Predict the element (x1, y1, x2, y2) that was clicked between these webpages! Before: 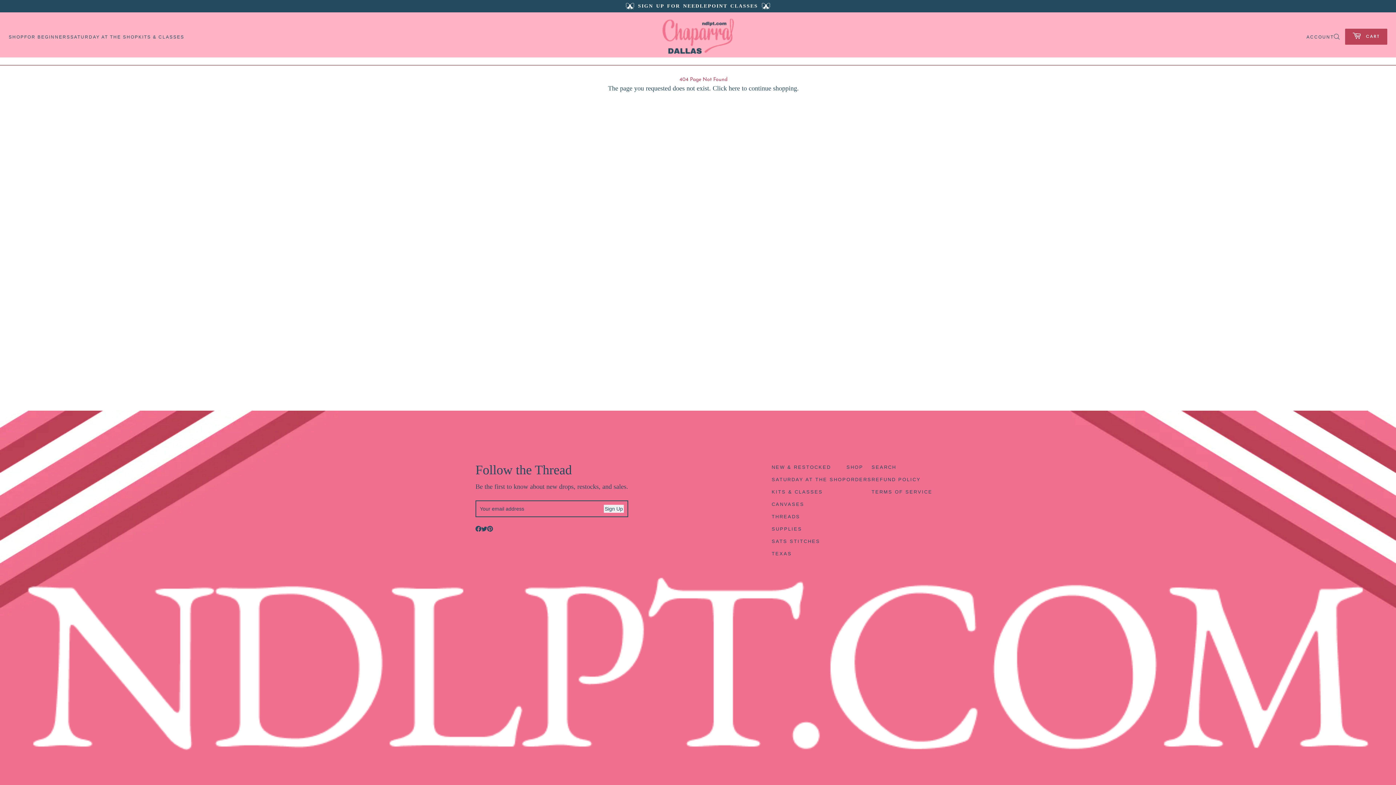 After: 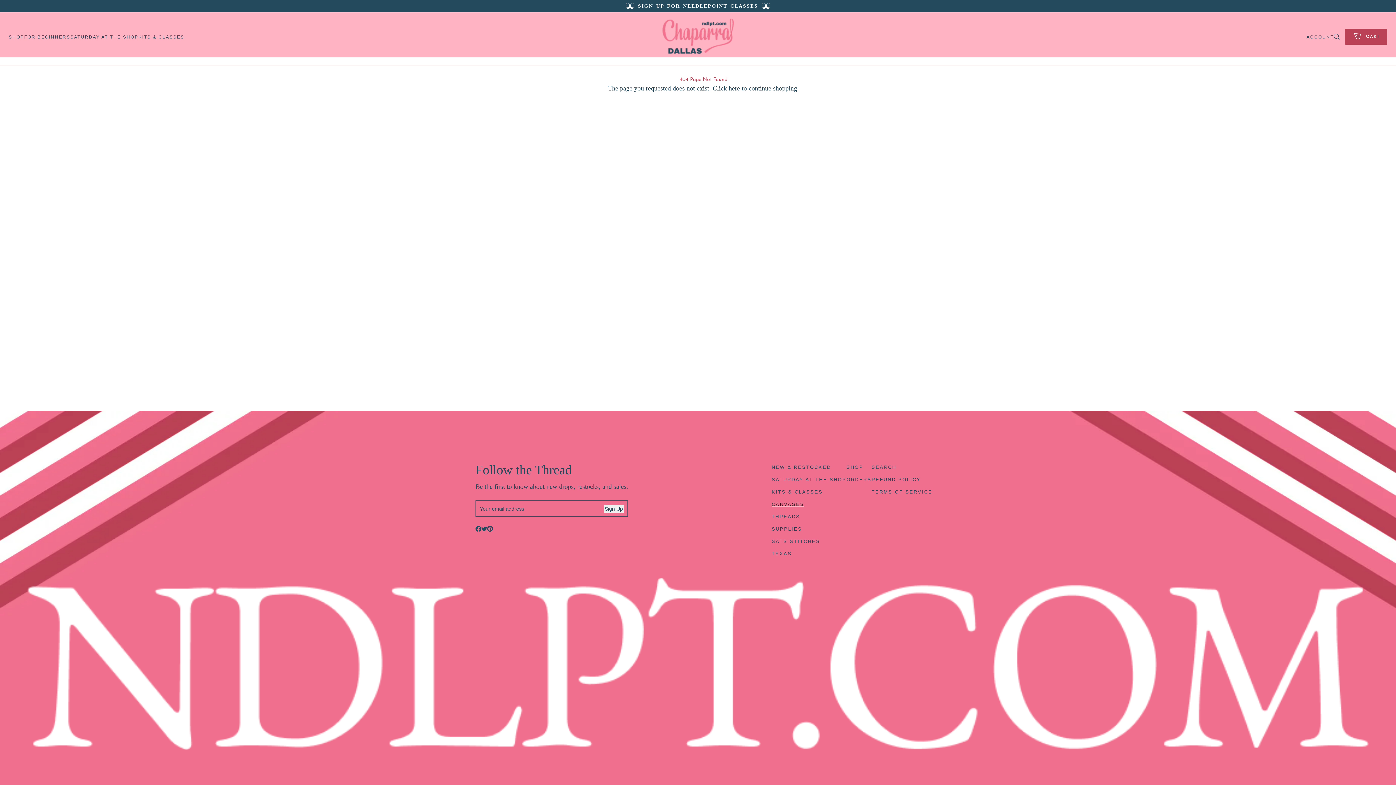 Action: label: CANVASES bbox: (771, 501, 804, 507)